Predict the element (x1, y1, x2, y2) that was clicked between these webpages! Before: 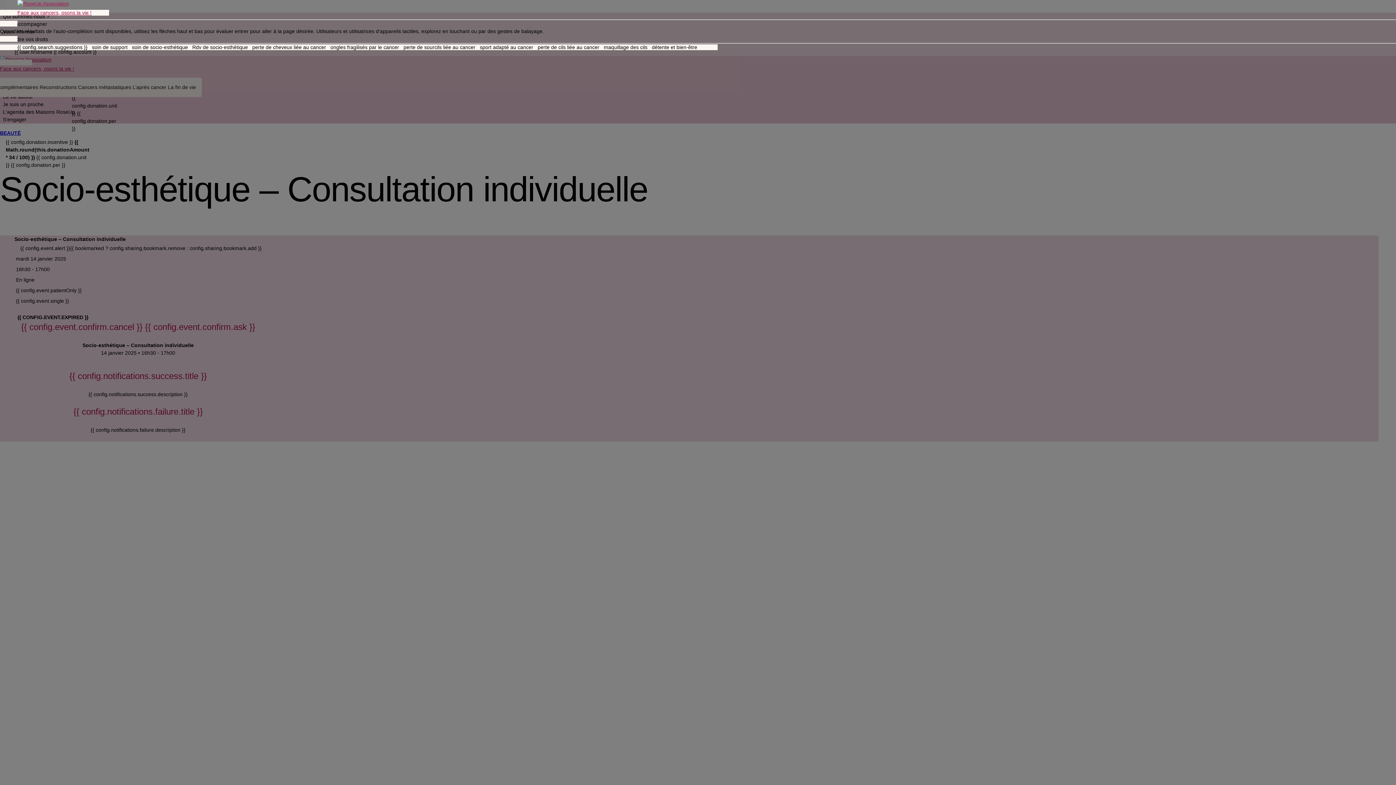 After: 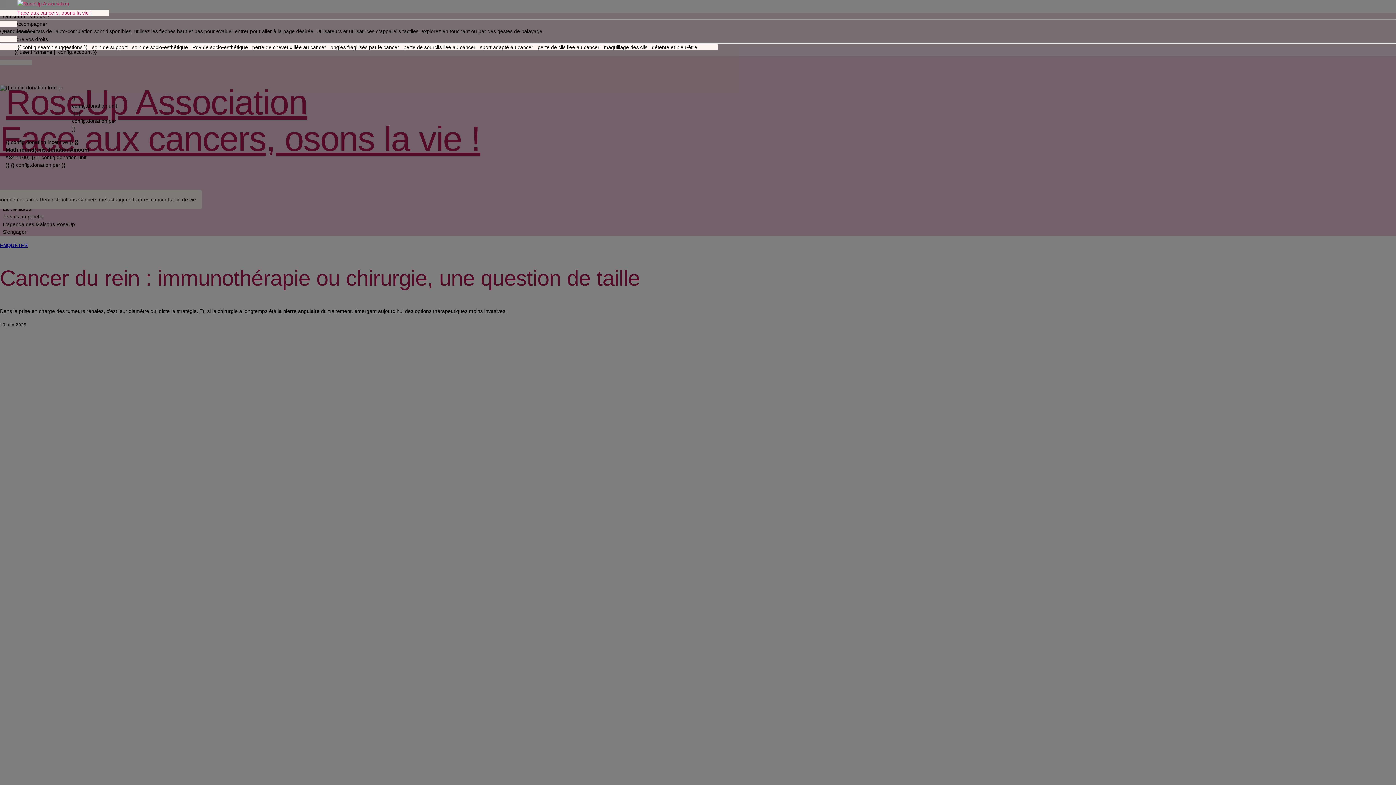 Action: label: Face aux cancers, osons la vie ! bbox: (17, 0, 91, 16)